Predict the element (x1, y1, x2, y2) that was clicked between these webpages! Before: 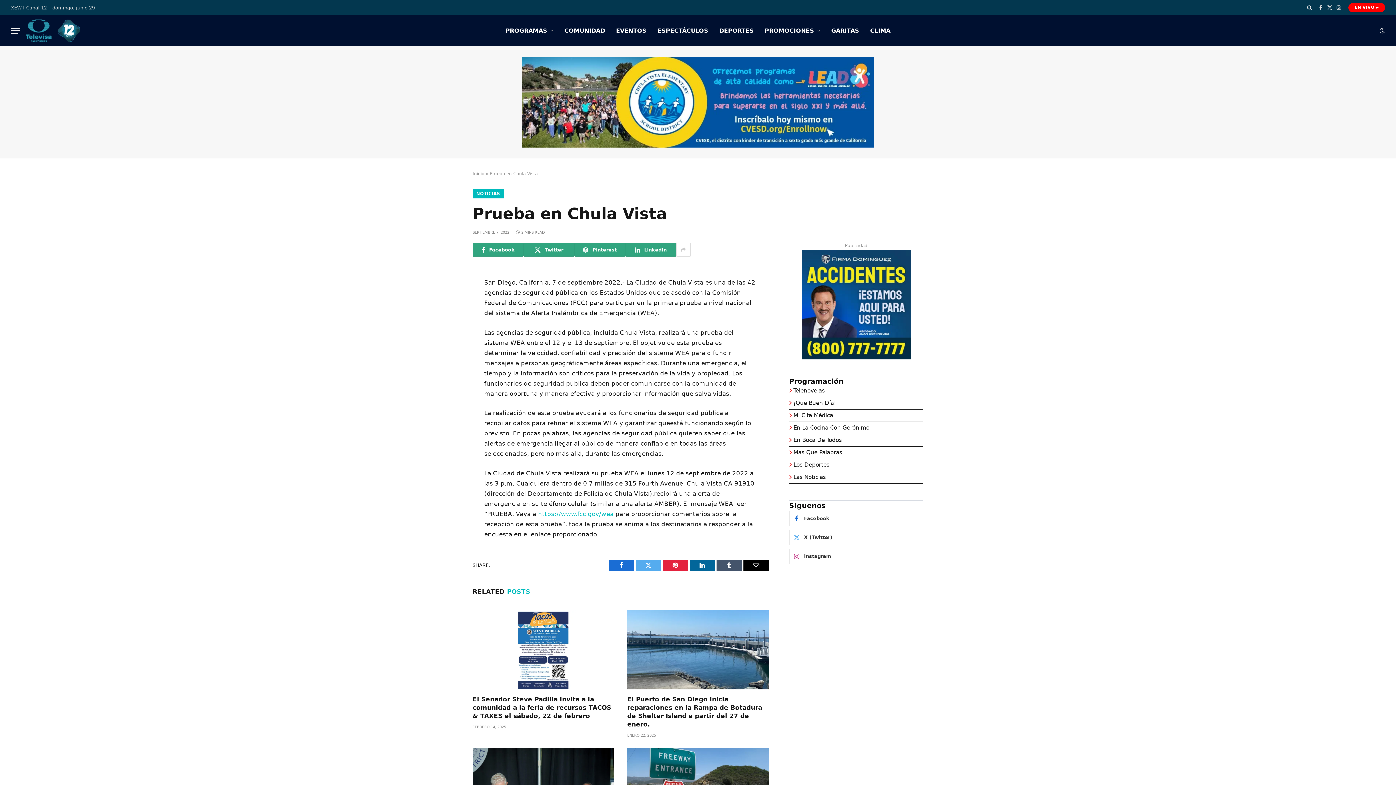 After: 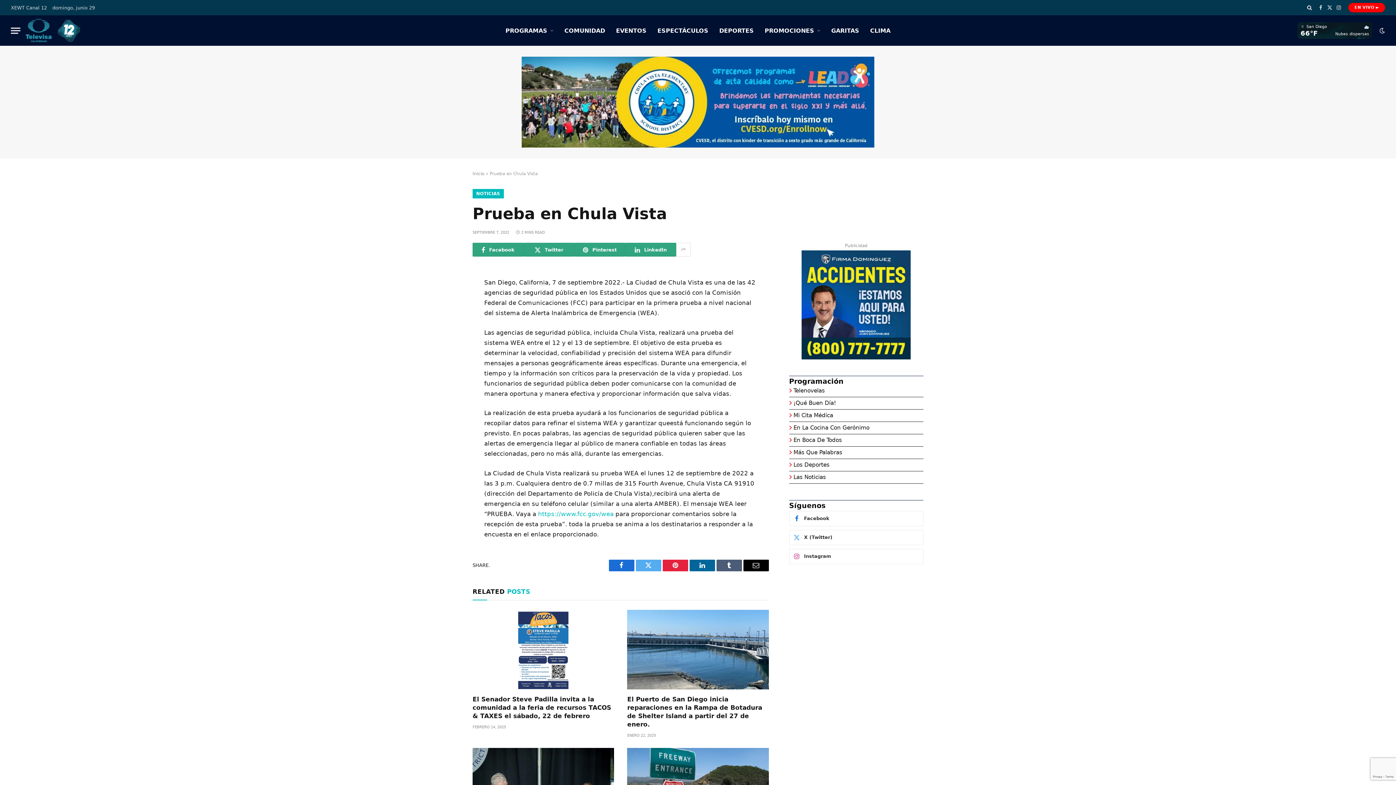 Action: label: Tumblr bbox: (716, 559, 742, 571)